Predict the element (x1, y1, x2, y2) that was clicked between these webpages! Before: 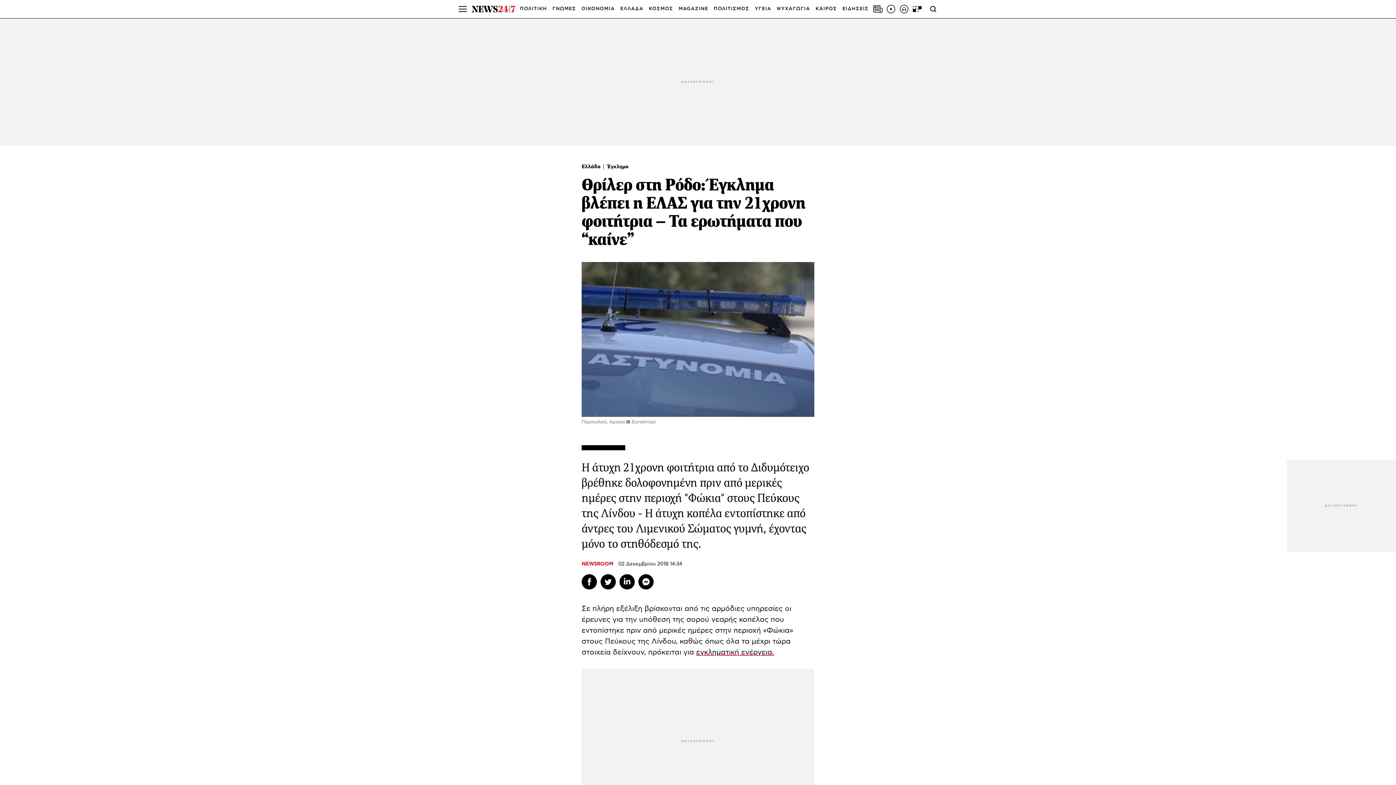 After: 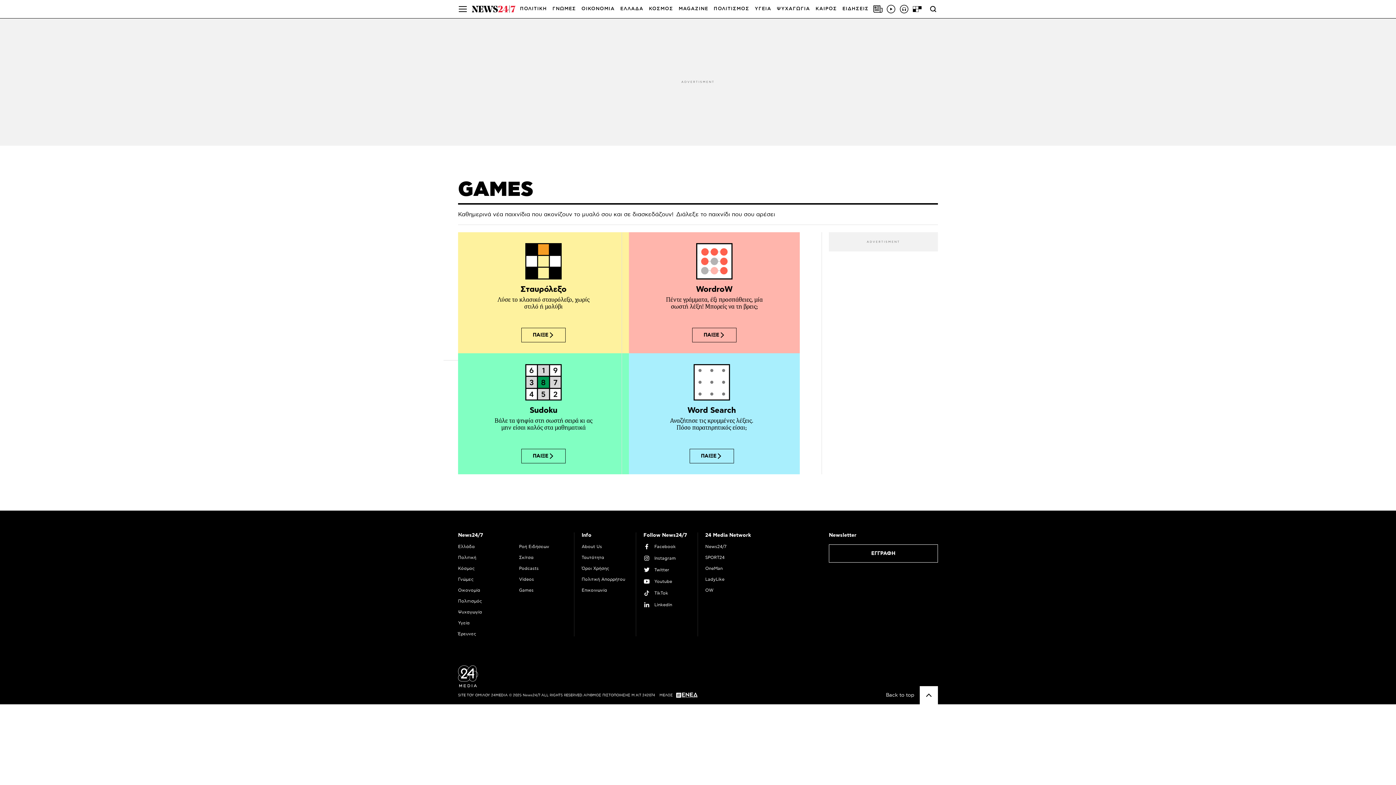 Action: bbox: (912, 4, 922, 13)